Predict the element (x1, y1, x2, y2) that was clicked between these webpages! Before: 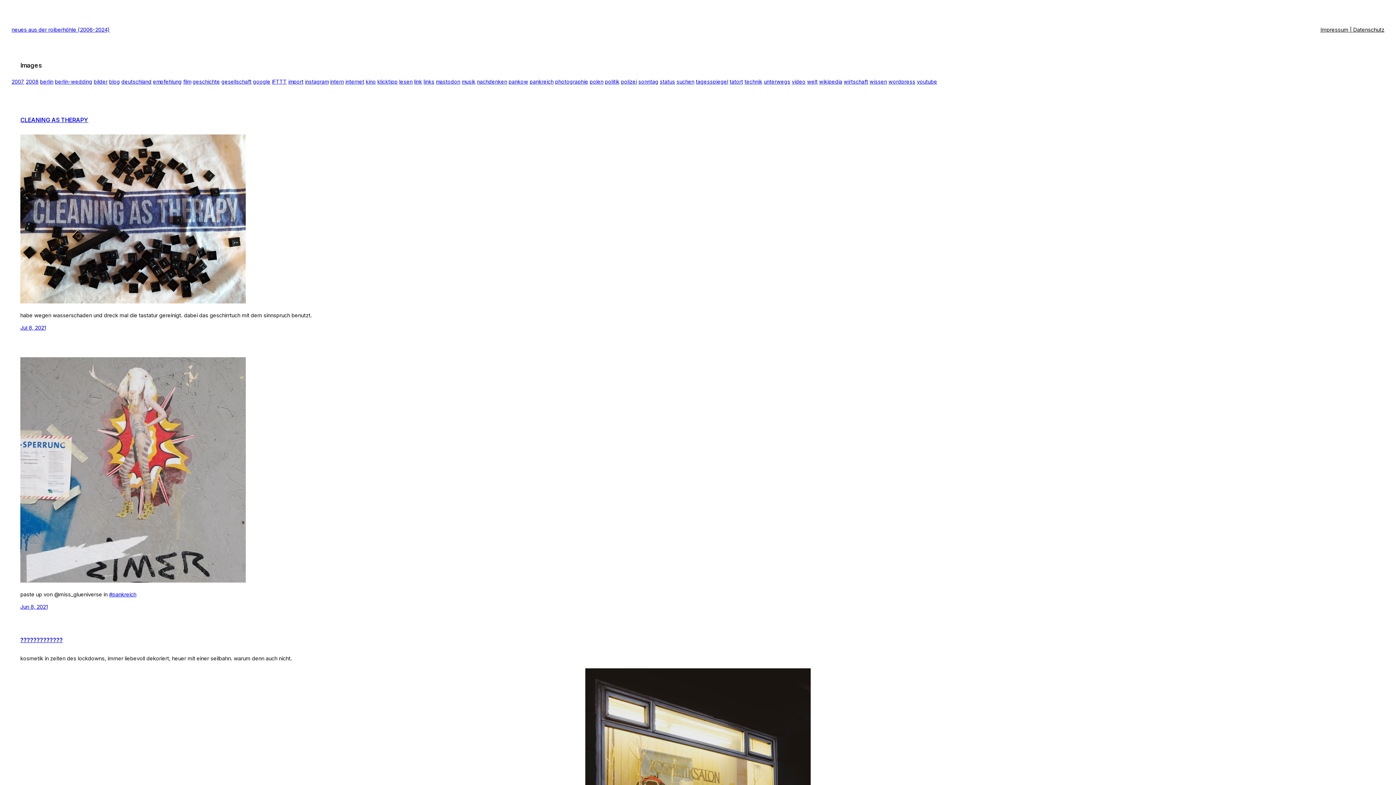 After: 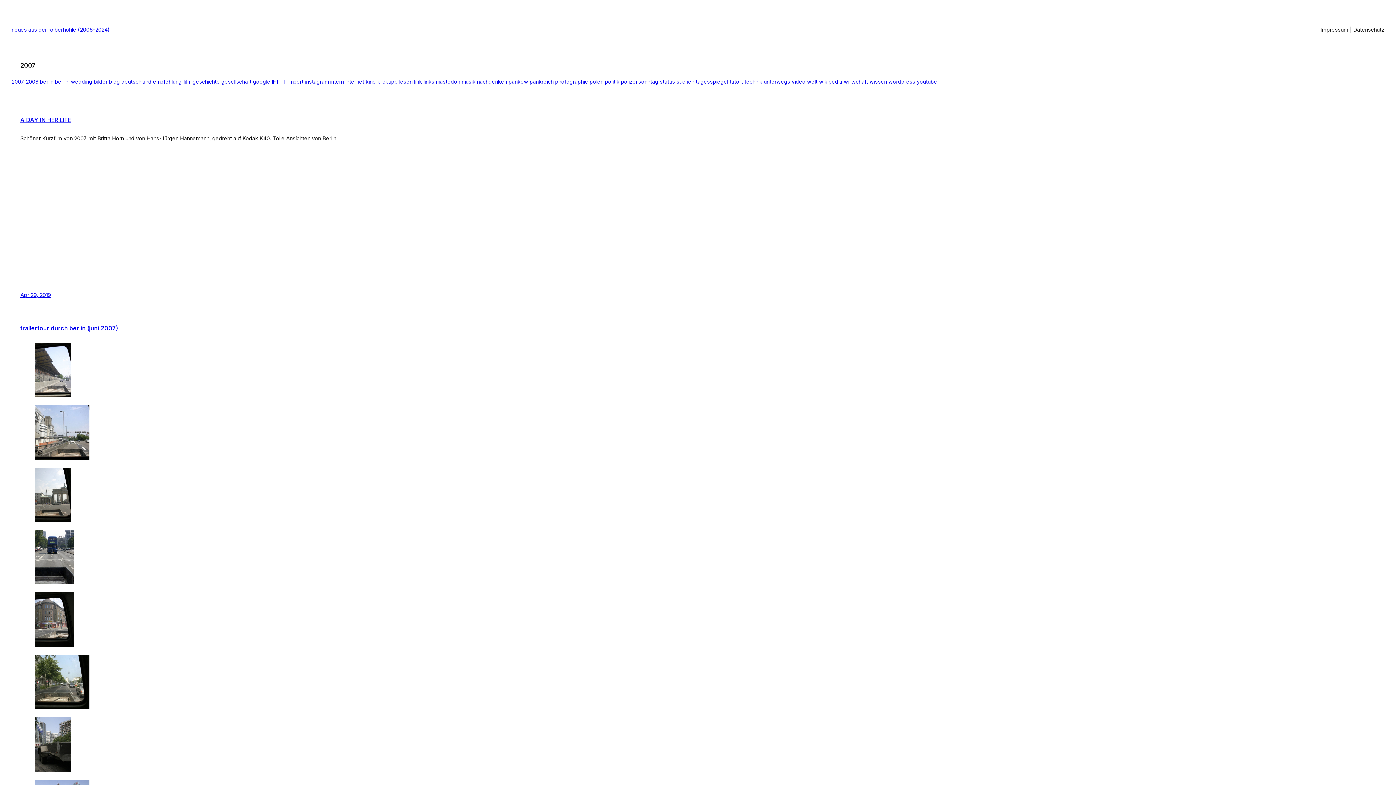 Action: bbox: (11, 75, 24, 88) label: 2007 (71 items)